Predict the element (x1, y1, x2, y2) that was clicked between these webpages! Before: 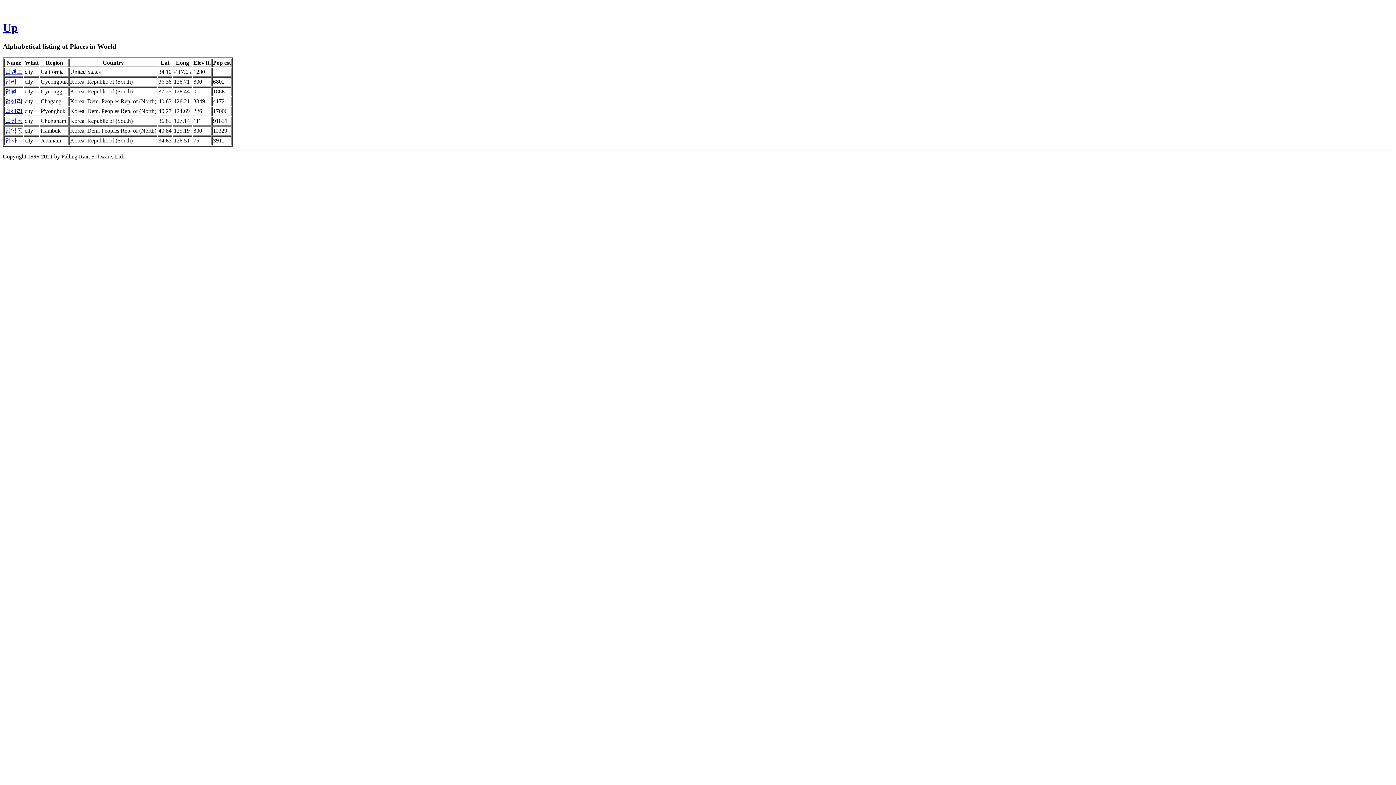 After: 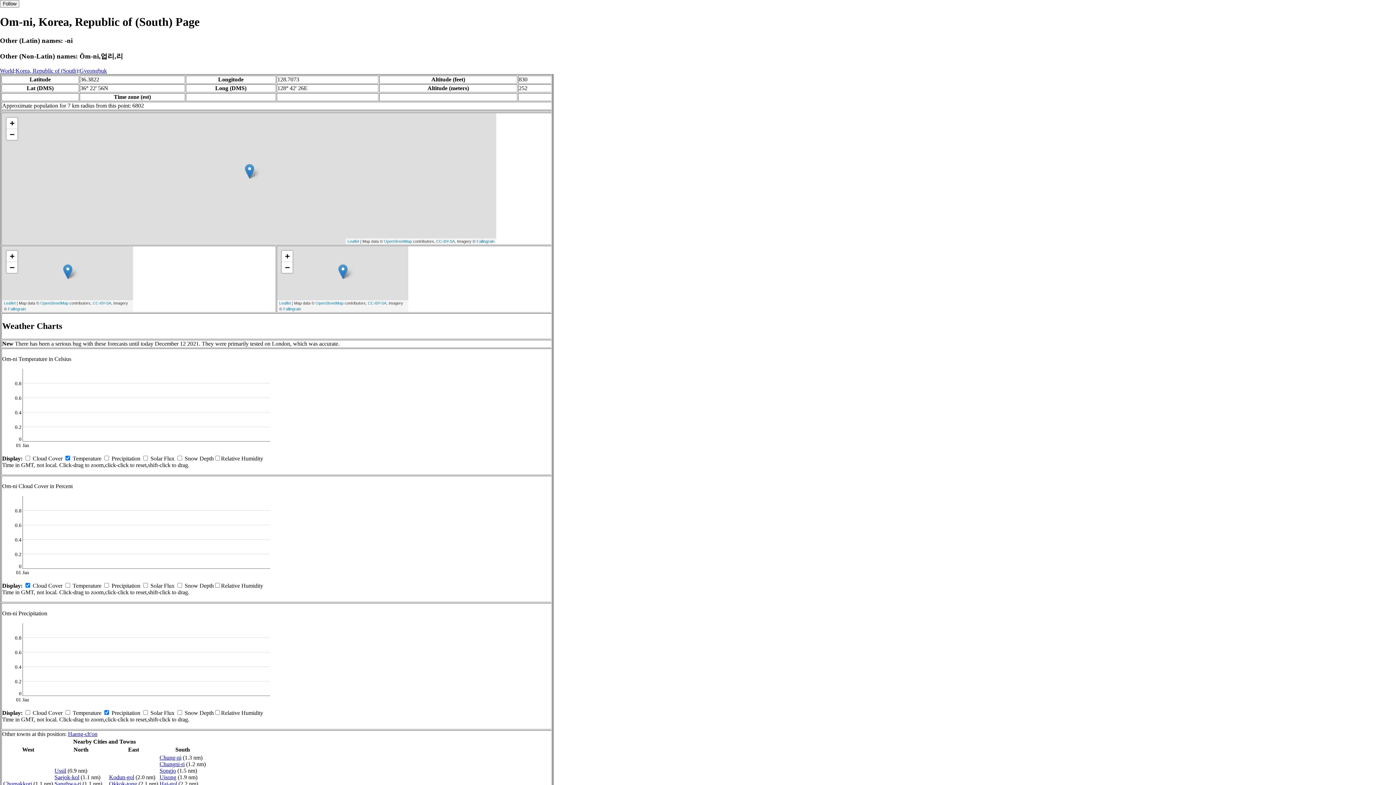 Action: label: 업리 bbox: (5, 78, 16, 84)